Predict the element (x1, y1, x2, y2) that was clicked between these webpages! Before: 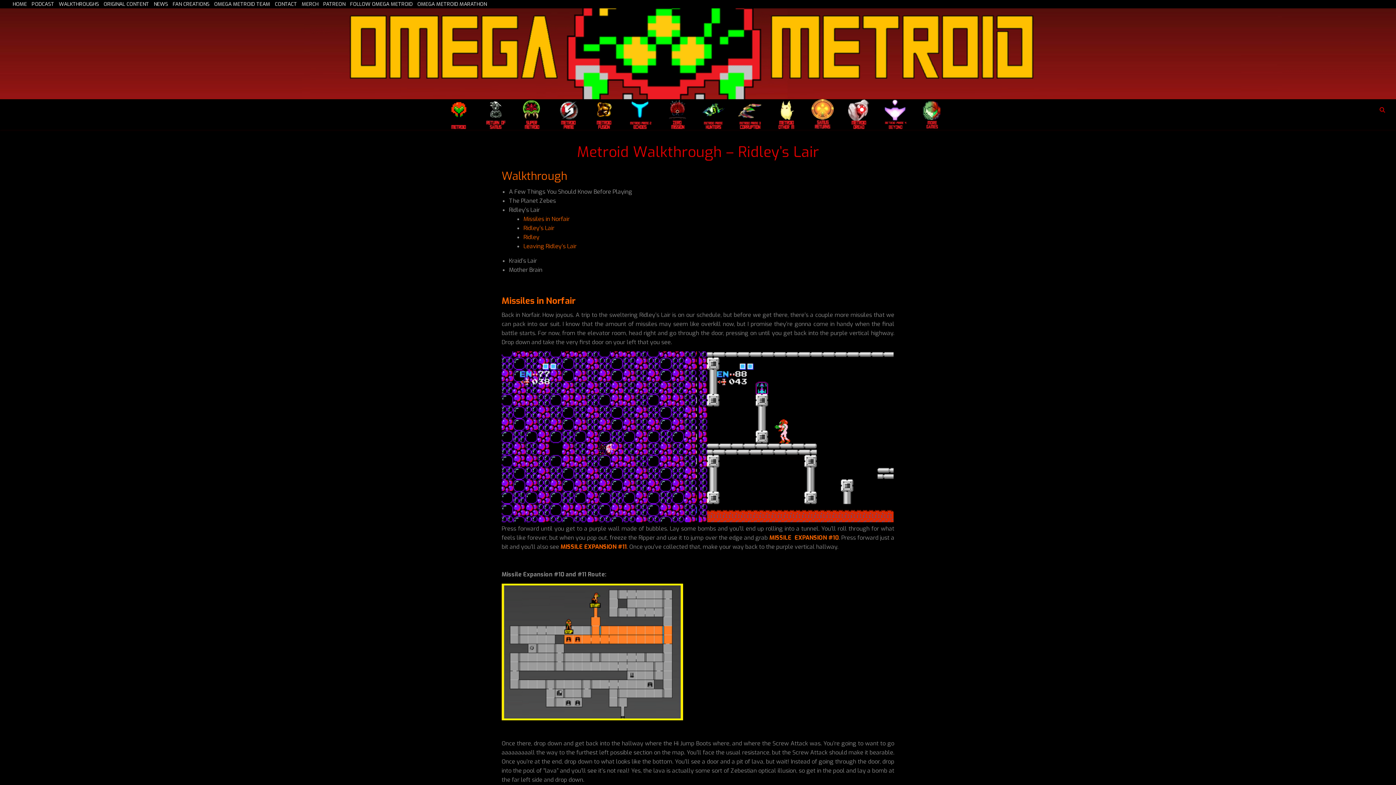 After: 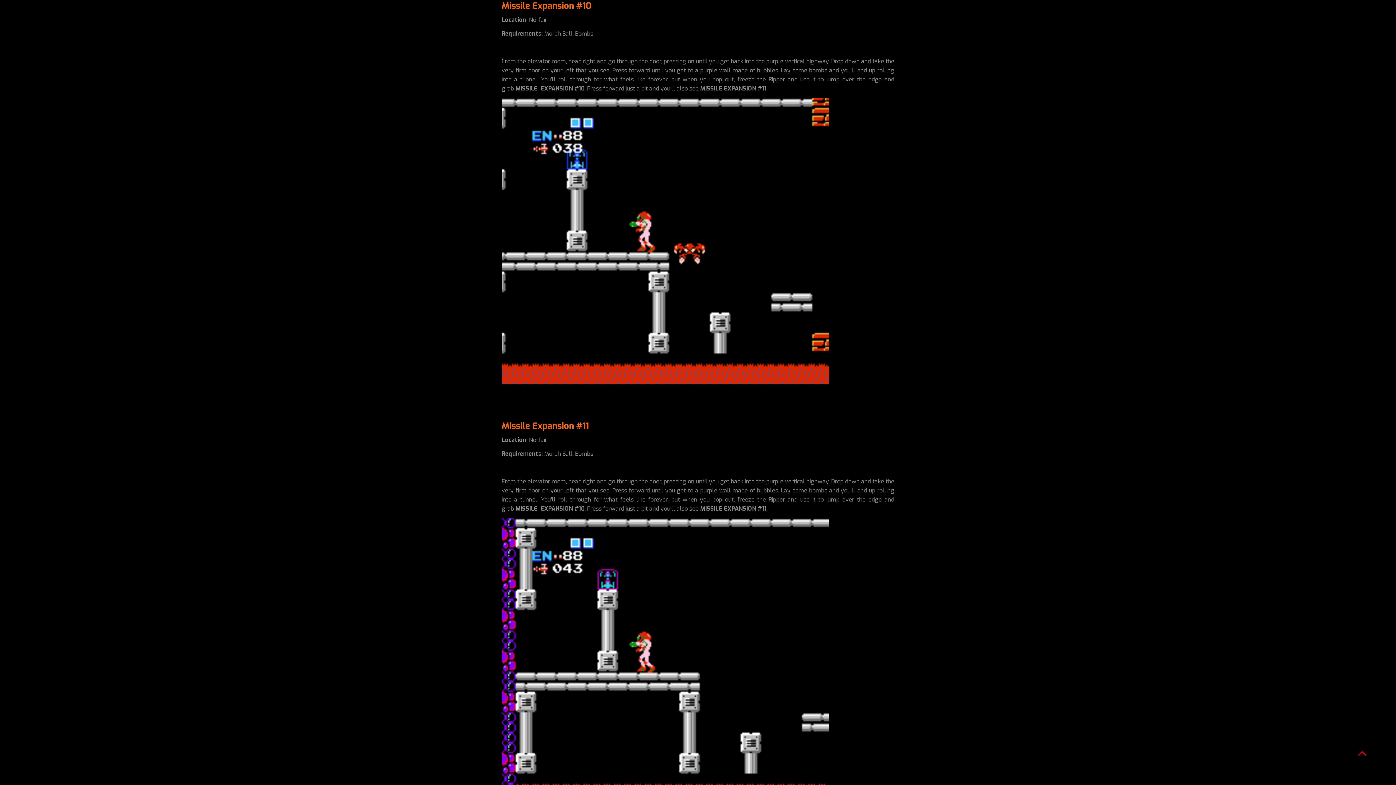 Action: label:  MISSILE  EXPANSION #10 bbox: (768, 534, 838, 541)